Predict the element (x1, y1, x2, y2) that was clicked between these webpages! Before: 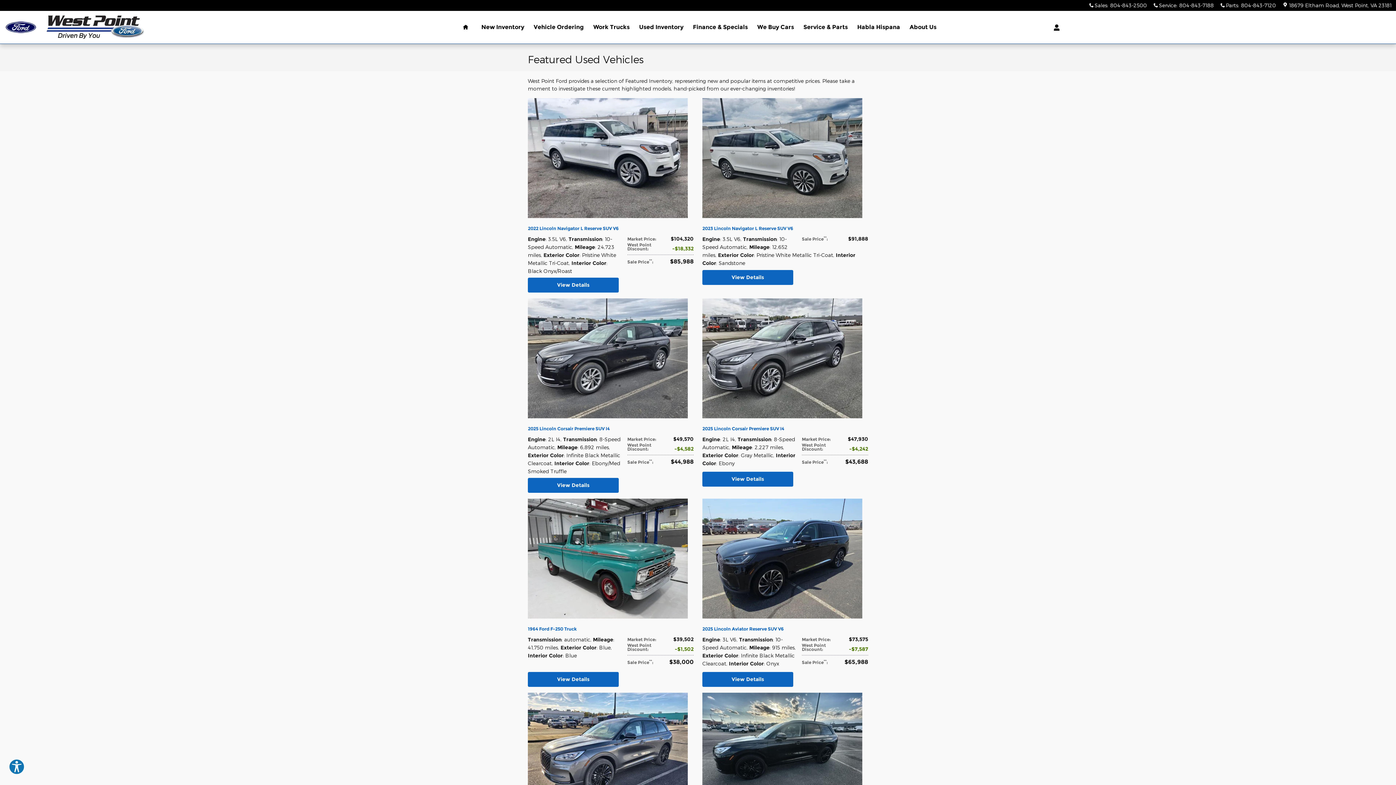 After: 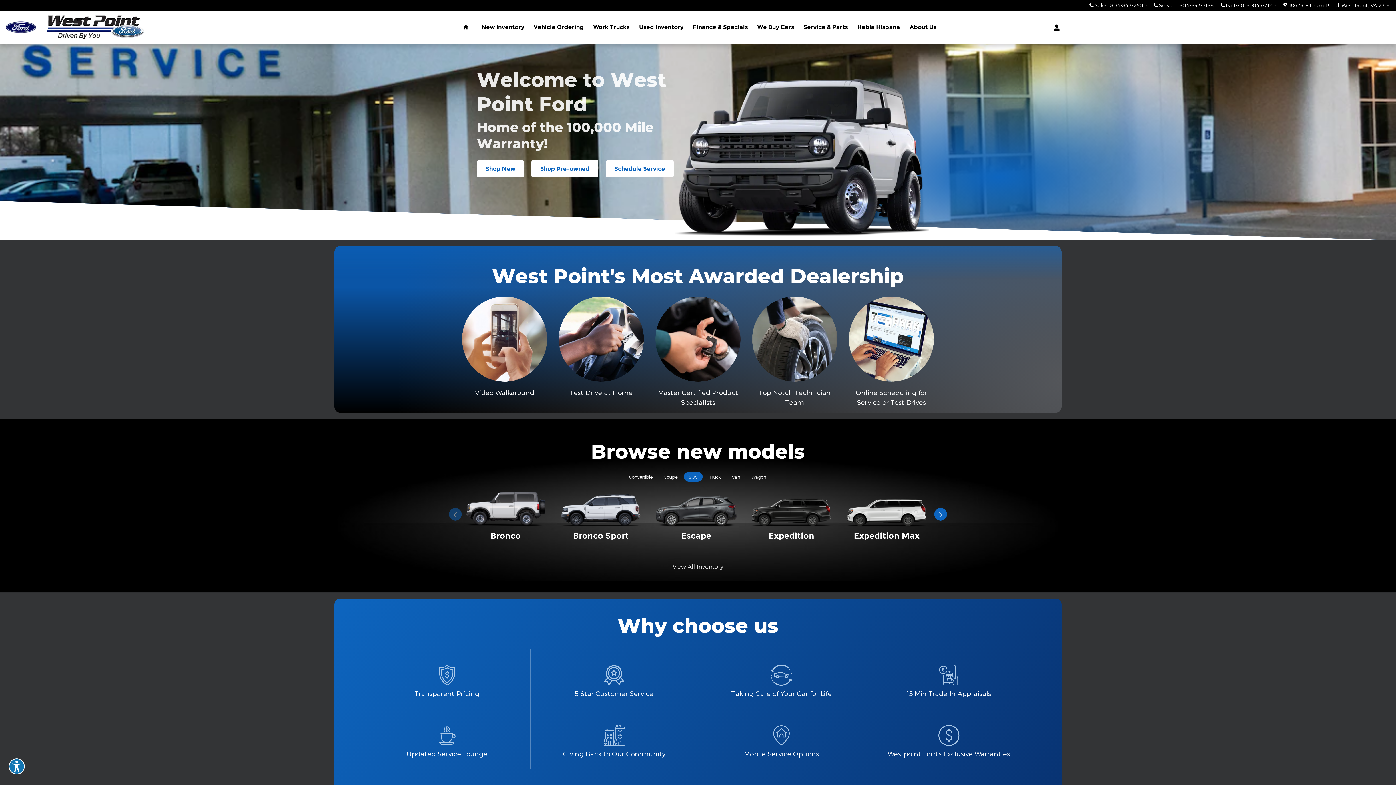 Action: bbox: (454, 10, 476, 43) label: Home